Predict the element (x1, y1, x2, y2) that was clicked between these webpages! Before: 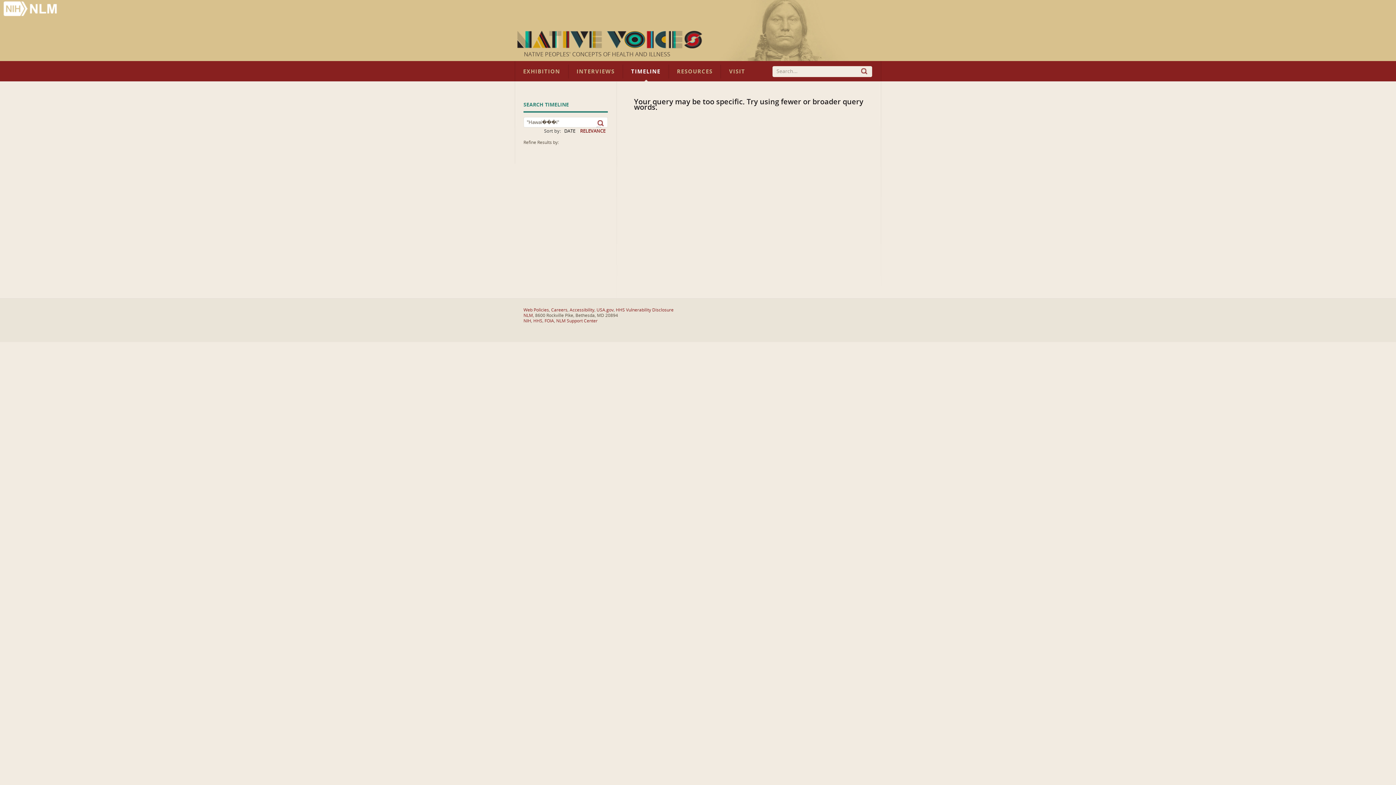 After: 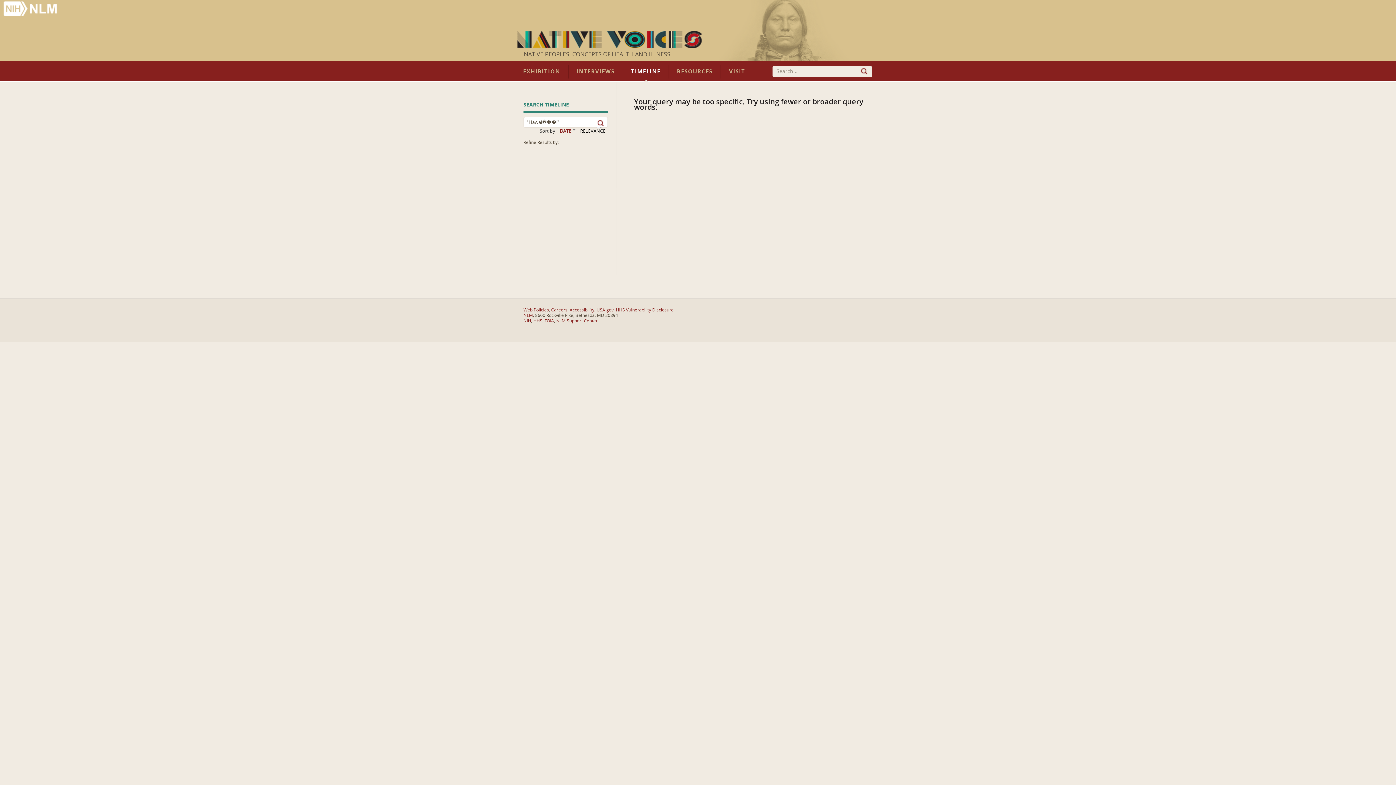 Action: label: DATE bbox: (564, 127, 575, 134)